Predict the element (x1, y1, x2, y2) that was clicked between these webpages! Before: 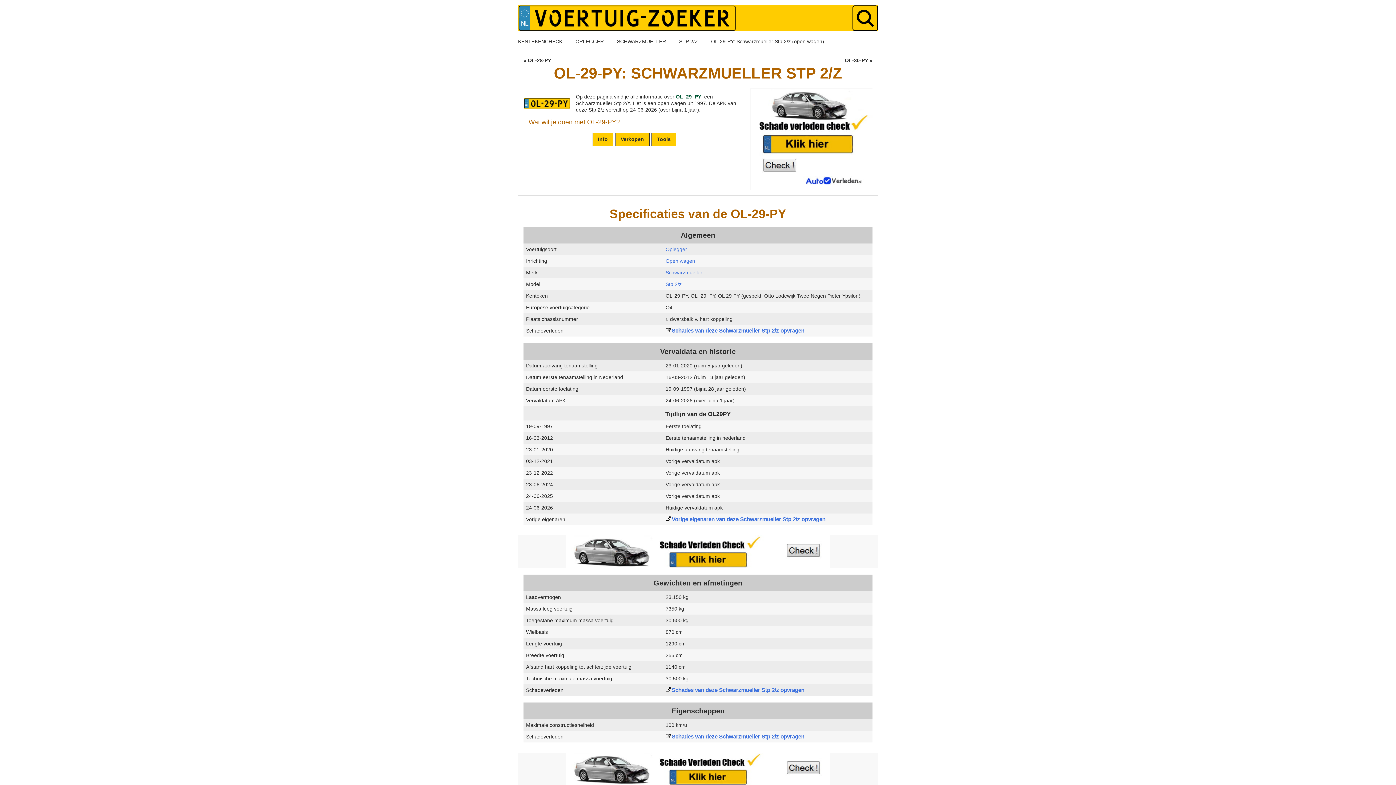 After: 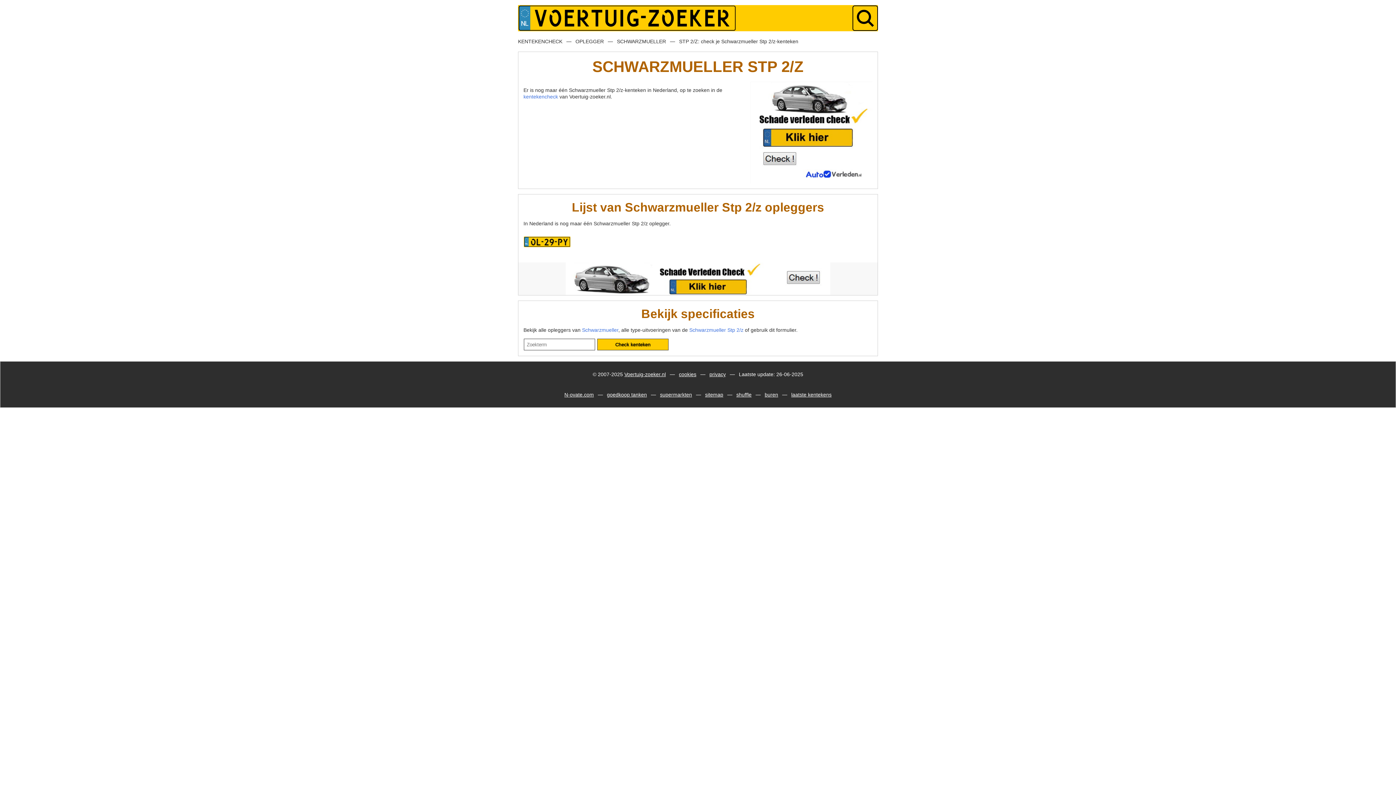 Action: label: Stp 2/z bbox: (665, 281, 681, 287)